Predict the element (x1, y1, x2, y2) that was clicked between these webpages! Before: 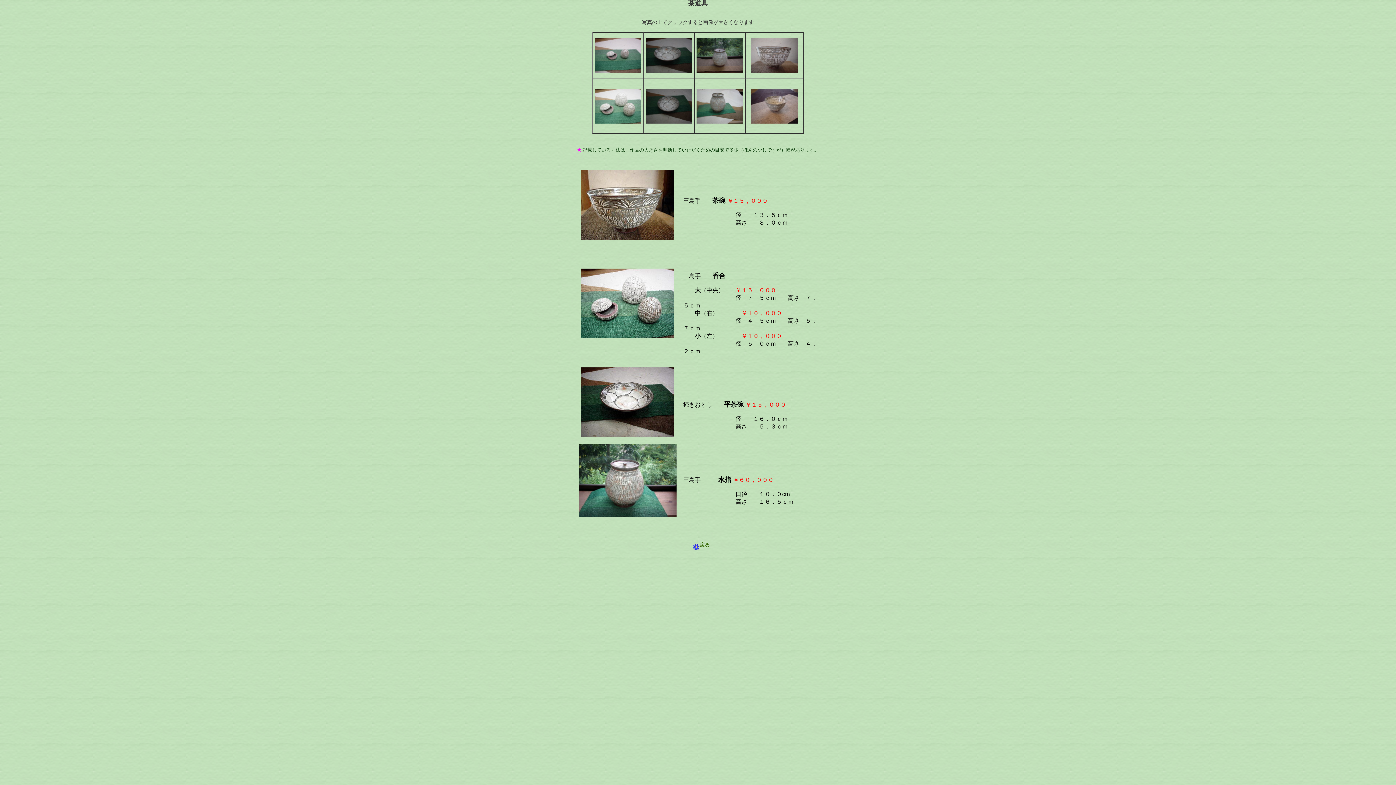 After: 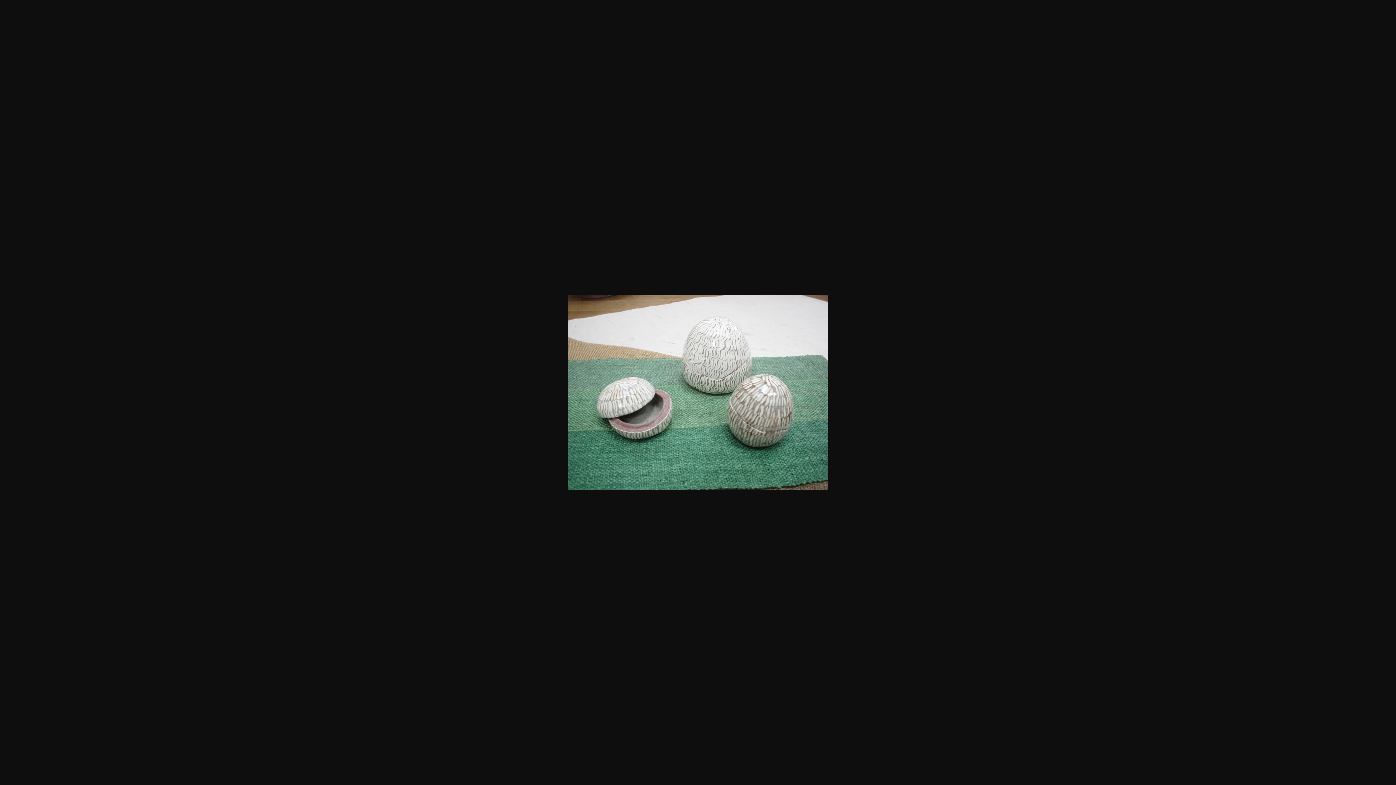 Action: bbox: (594, 118, 641, 124)